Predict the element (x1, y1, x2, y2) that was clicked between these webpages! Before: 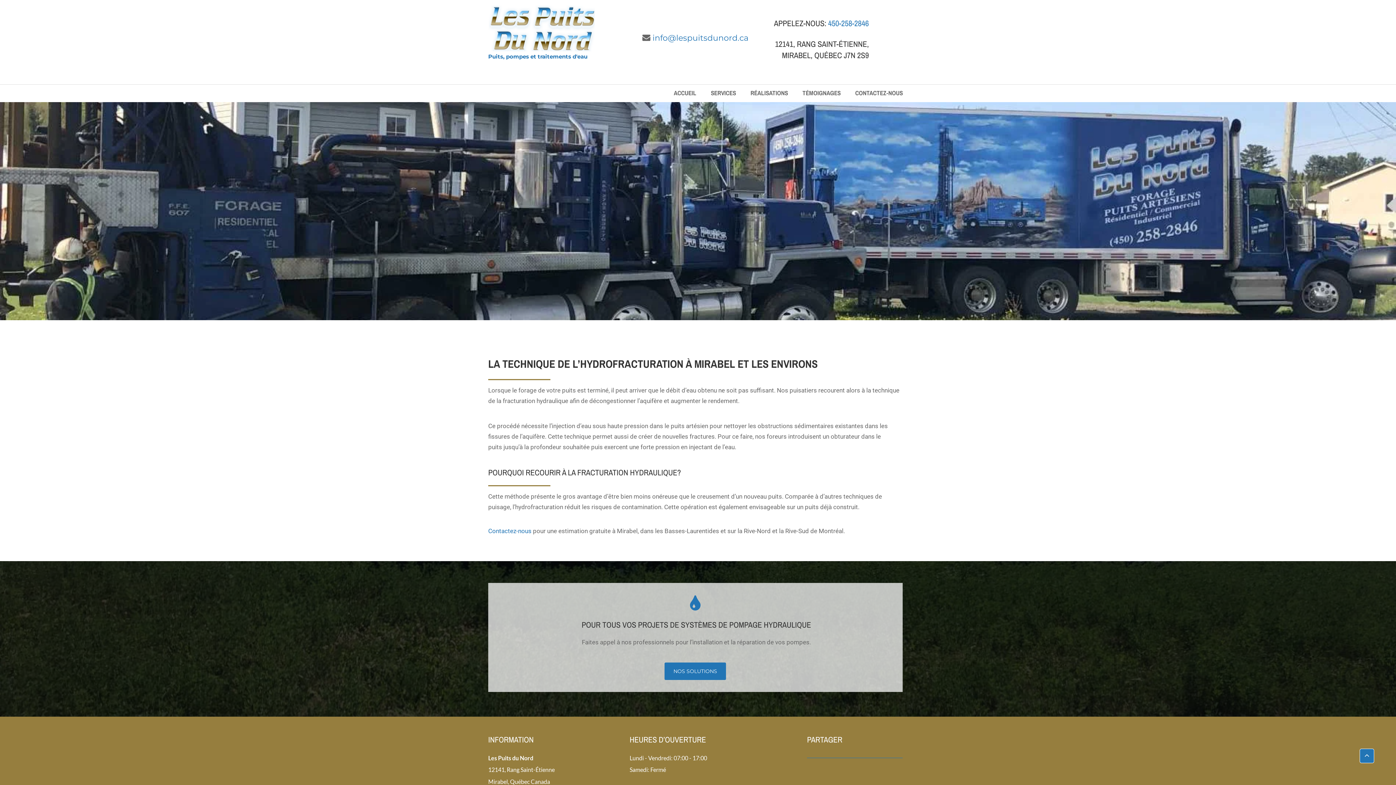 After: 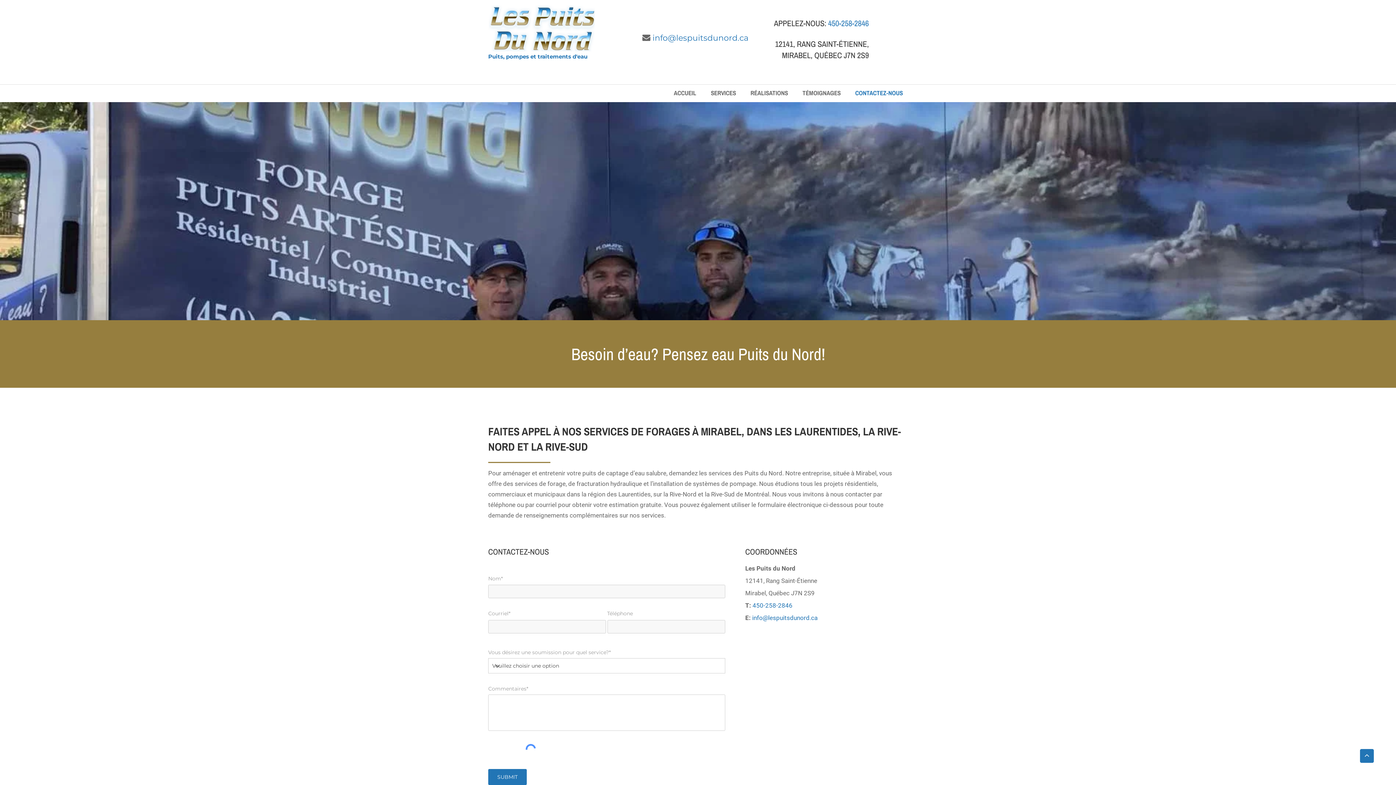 Action: label: Contactez-nous bbox: (488, 530, 531, 534)